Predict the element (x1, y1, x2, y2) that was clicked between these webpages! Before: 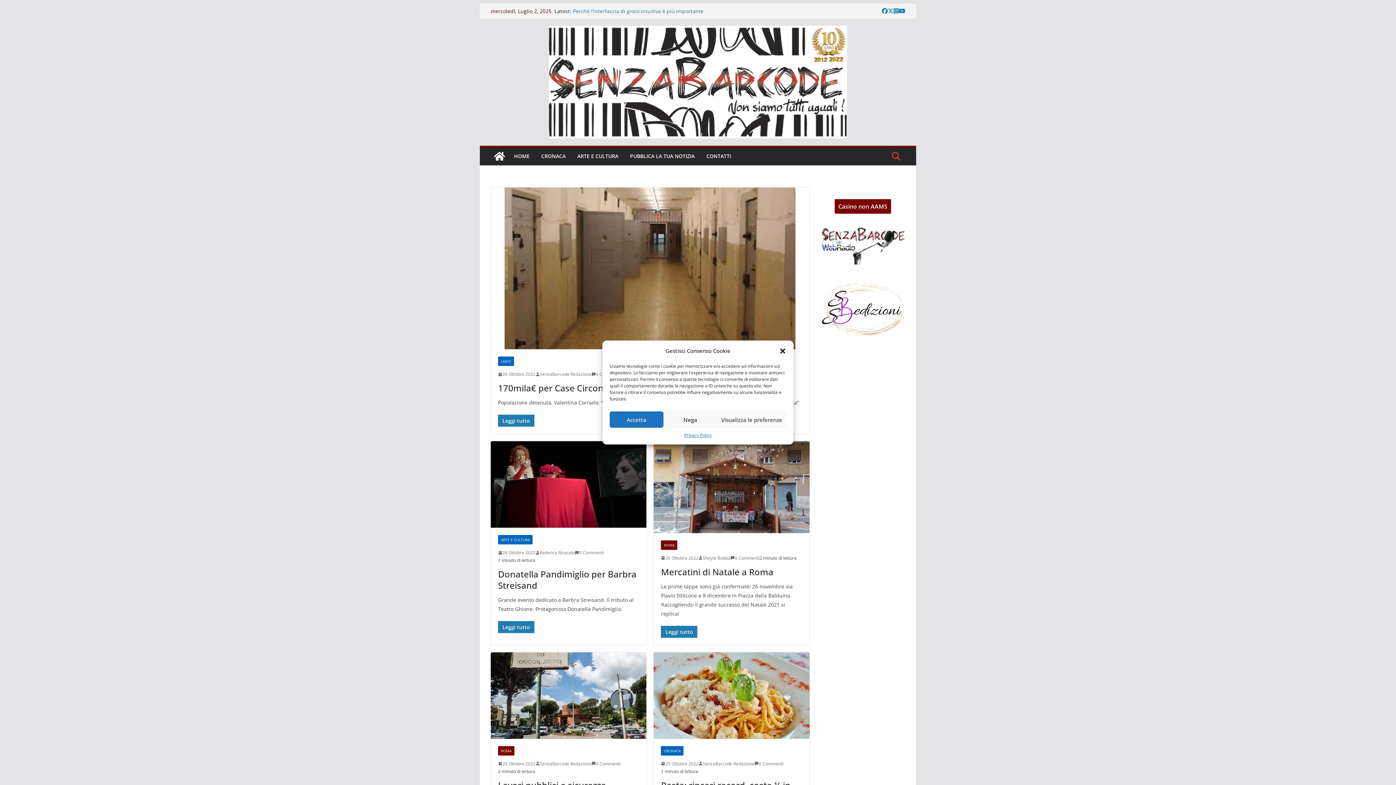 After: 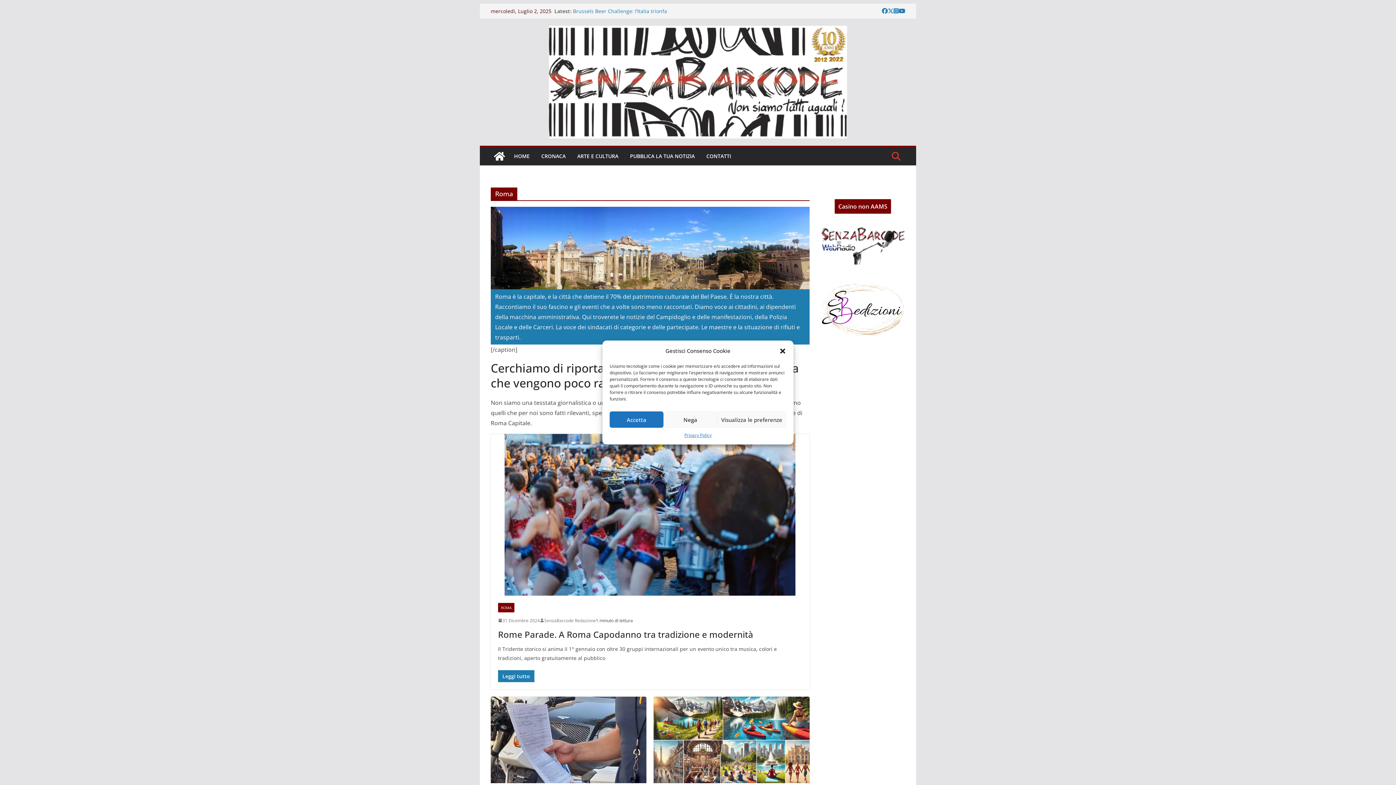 Action: bbox: (661, 540, 677, 550) label: ROMA